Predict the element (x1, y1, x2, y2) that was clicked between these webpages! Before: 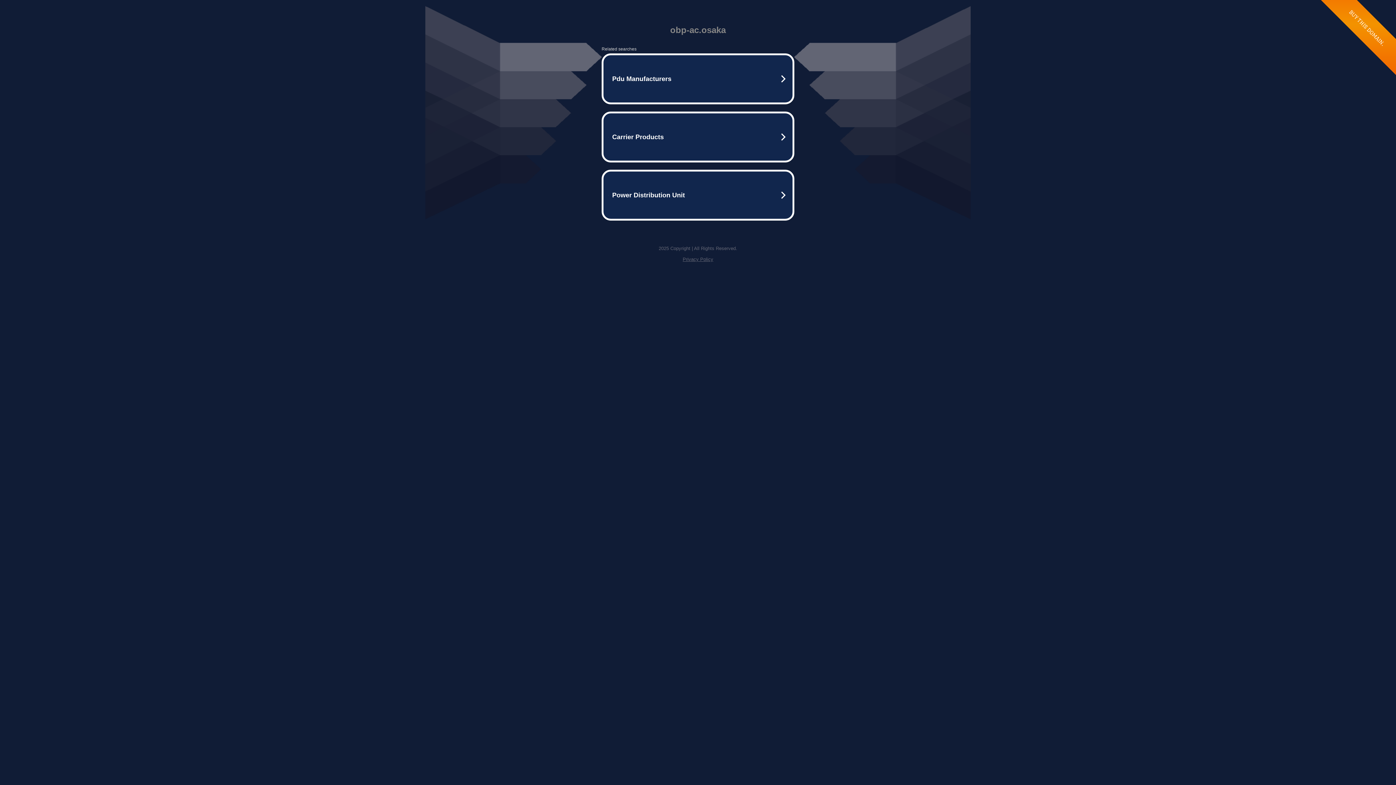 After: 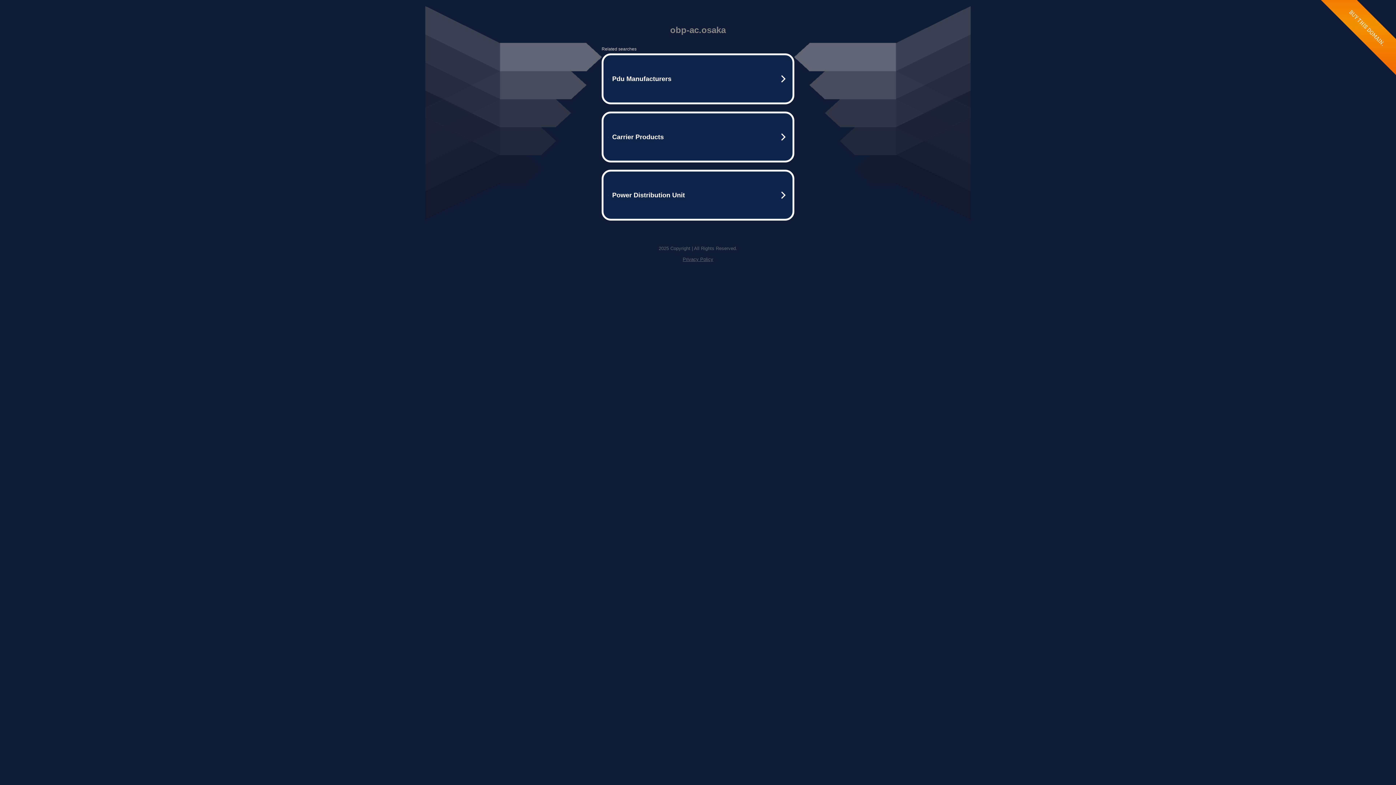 Action: label: Privacy Policy bbox: (682, 256, 713, 262)